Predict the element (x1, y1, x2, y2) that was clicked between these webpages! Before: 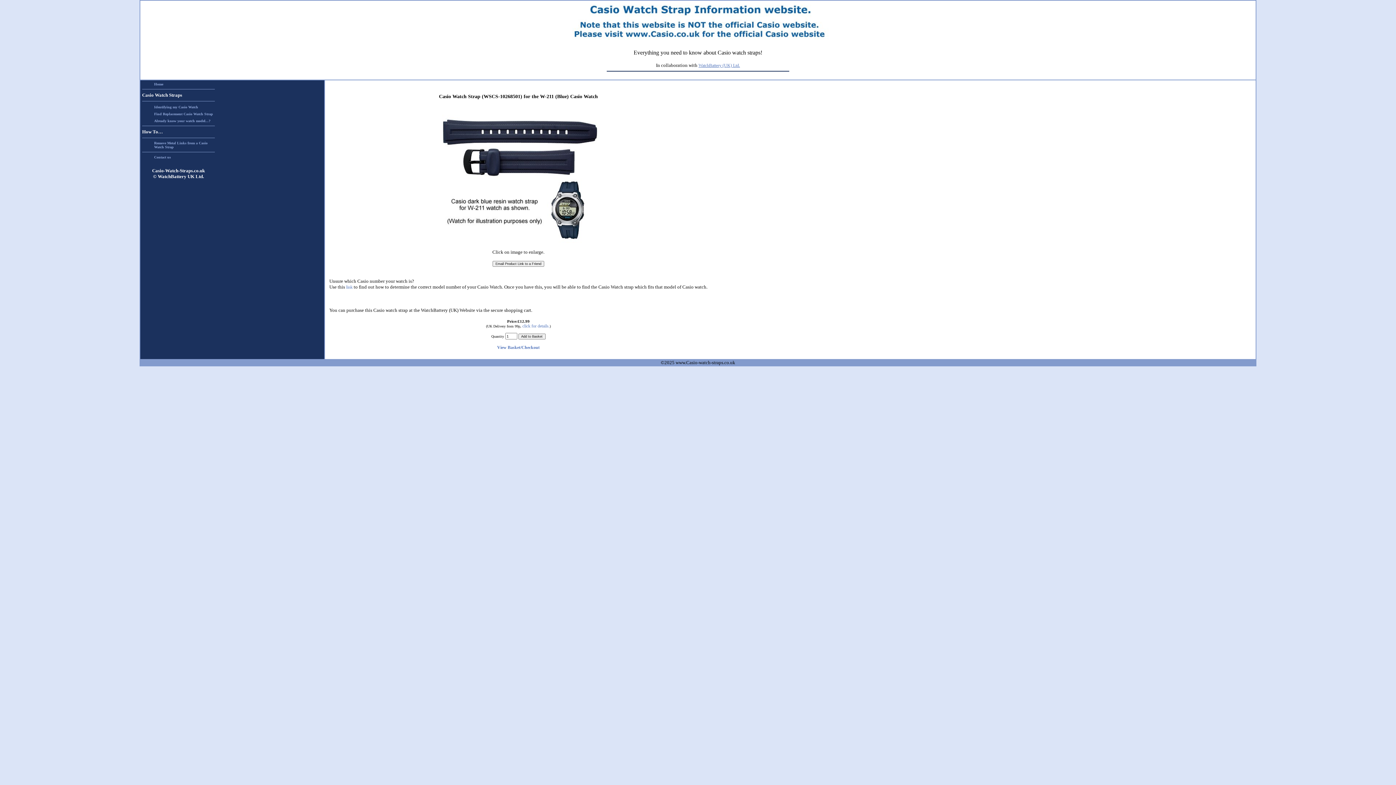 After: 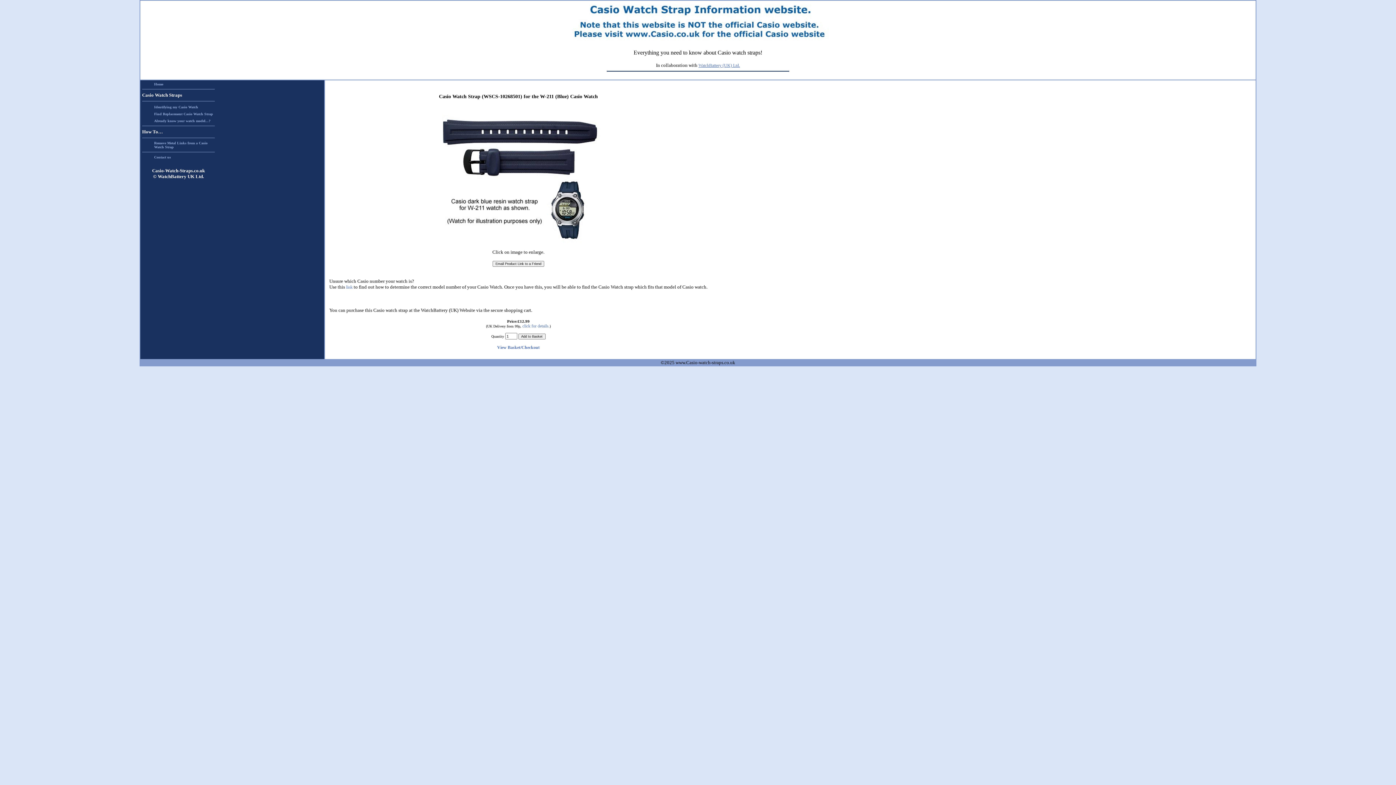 Action: bbox: (436, 239, 600, 244)